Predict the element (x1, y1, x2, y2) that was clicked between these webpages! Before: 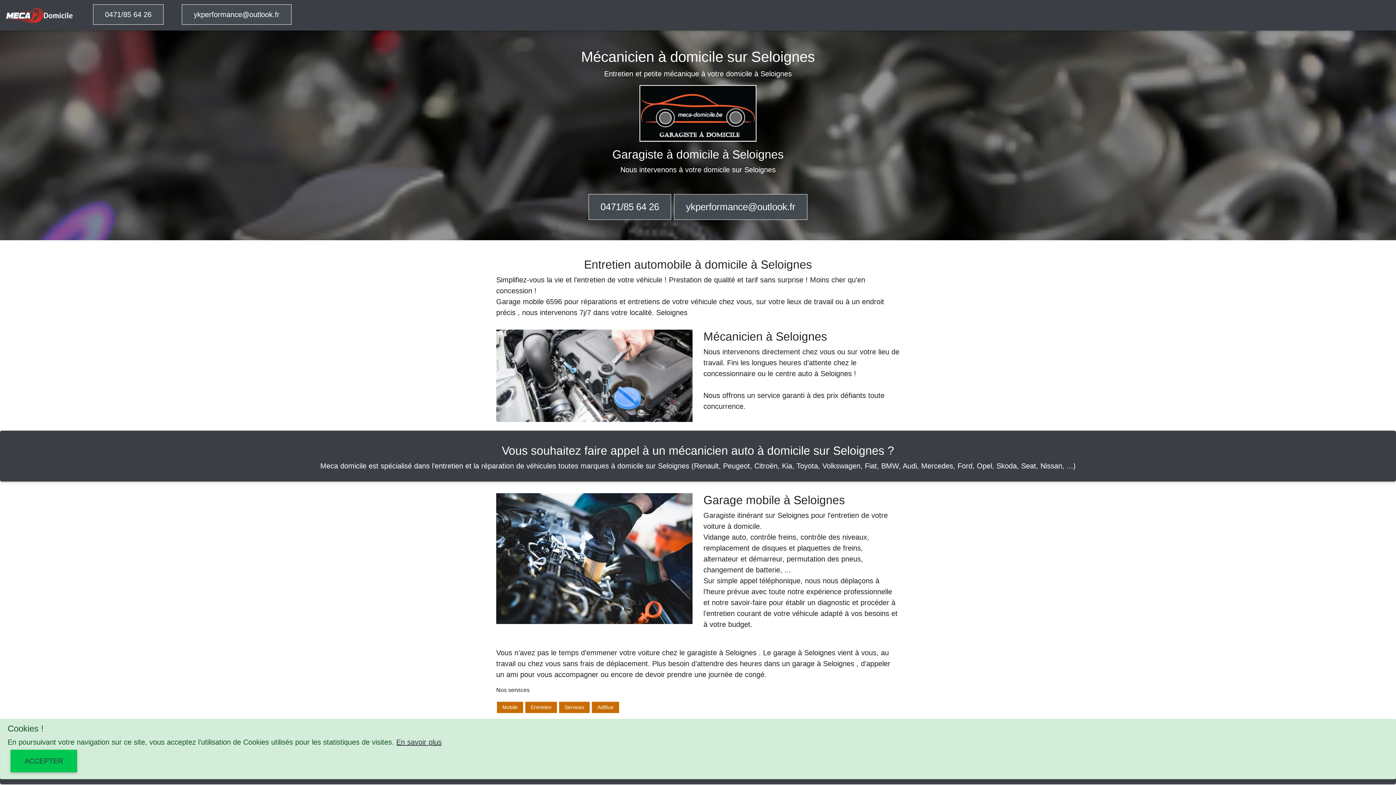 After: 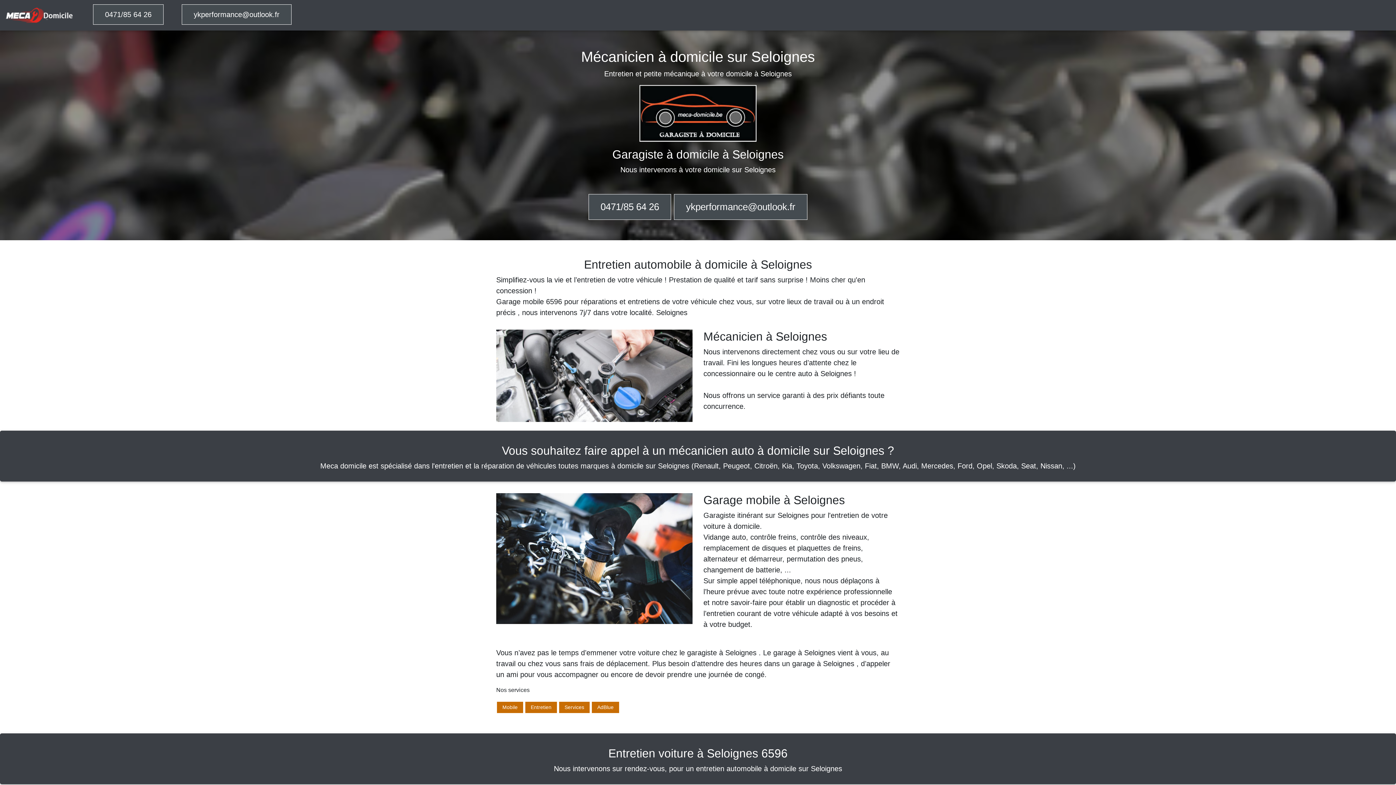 Action: label: ACCEPTER bbox: (10, 750, 77, 772)